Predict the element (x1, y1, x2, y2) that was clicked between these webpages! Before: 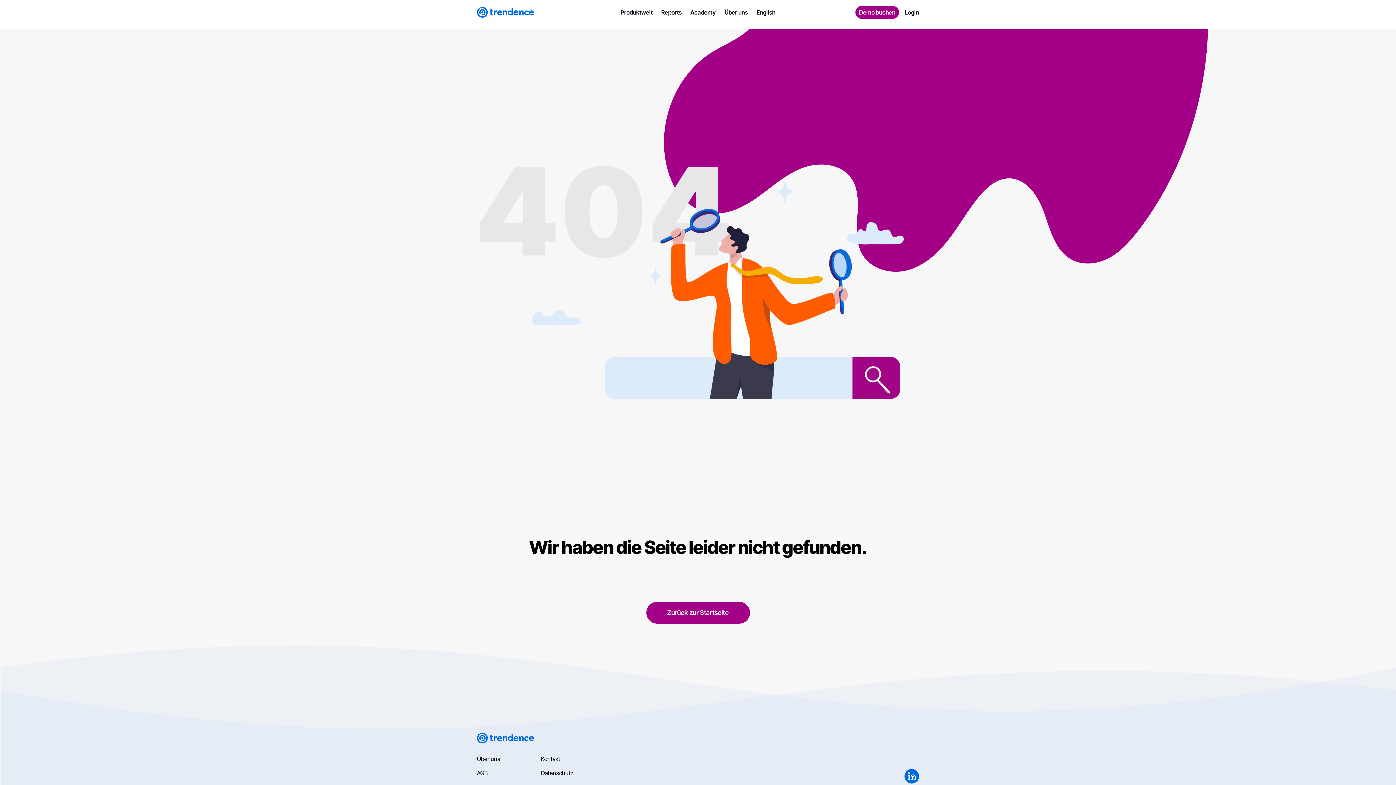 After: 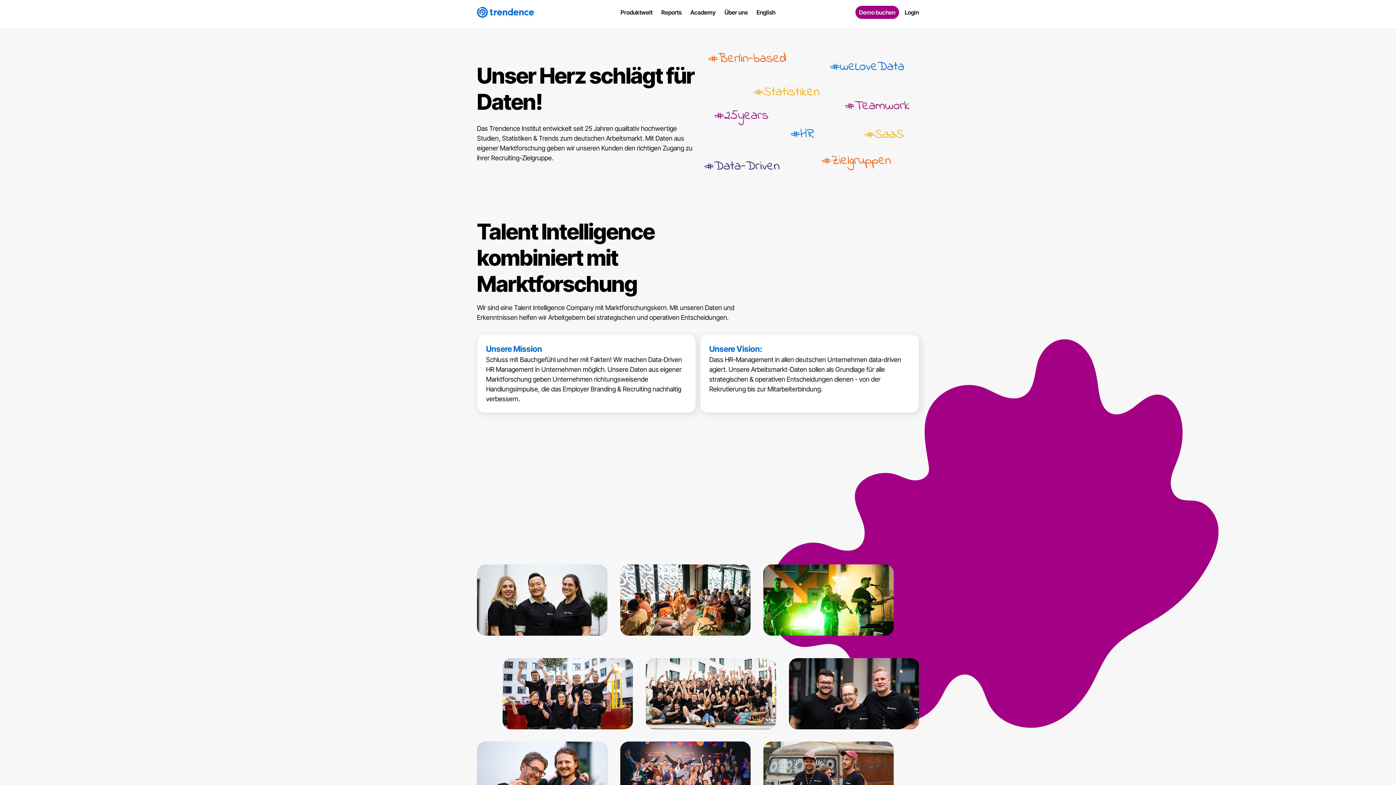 Action: bbox: (724, 8, 748, 16) label: Über uns